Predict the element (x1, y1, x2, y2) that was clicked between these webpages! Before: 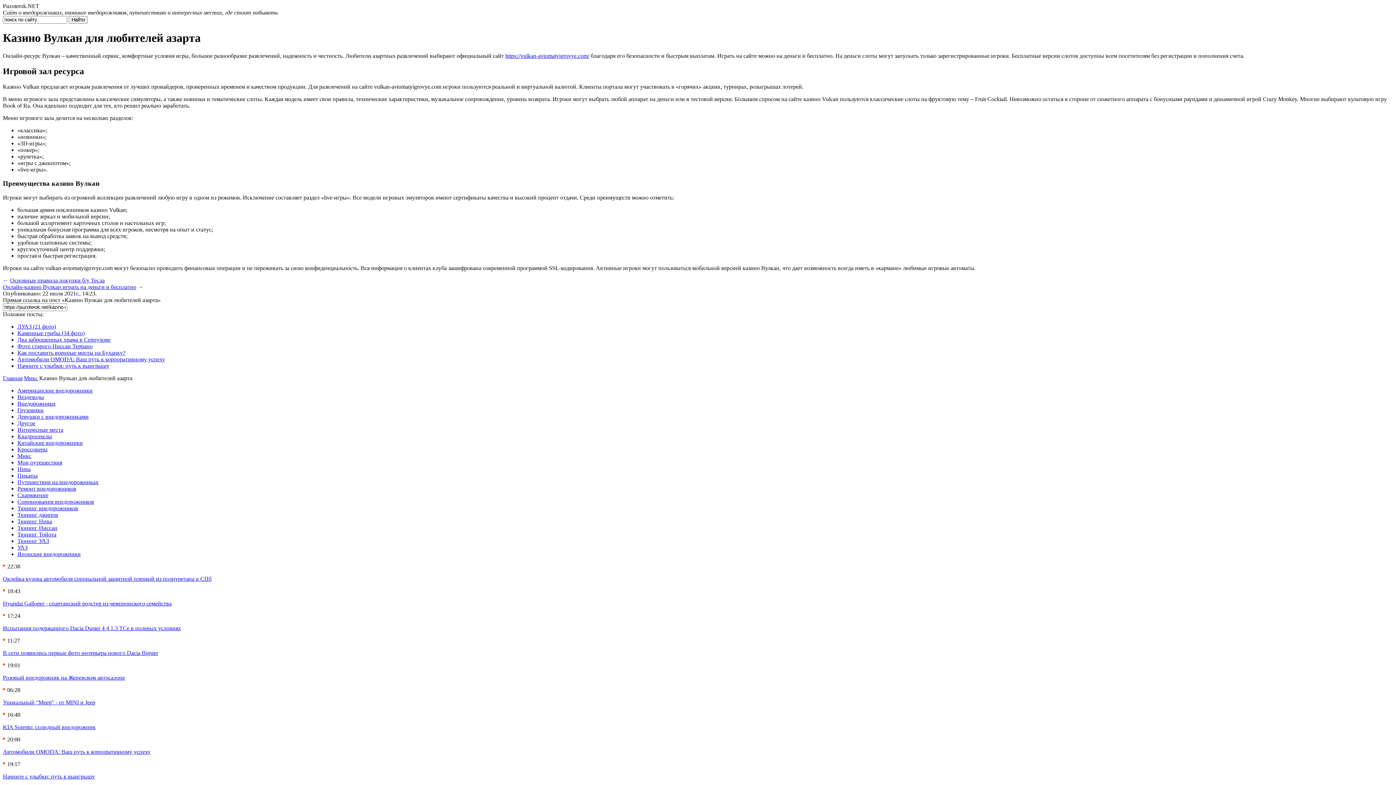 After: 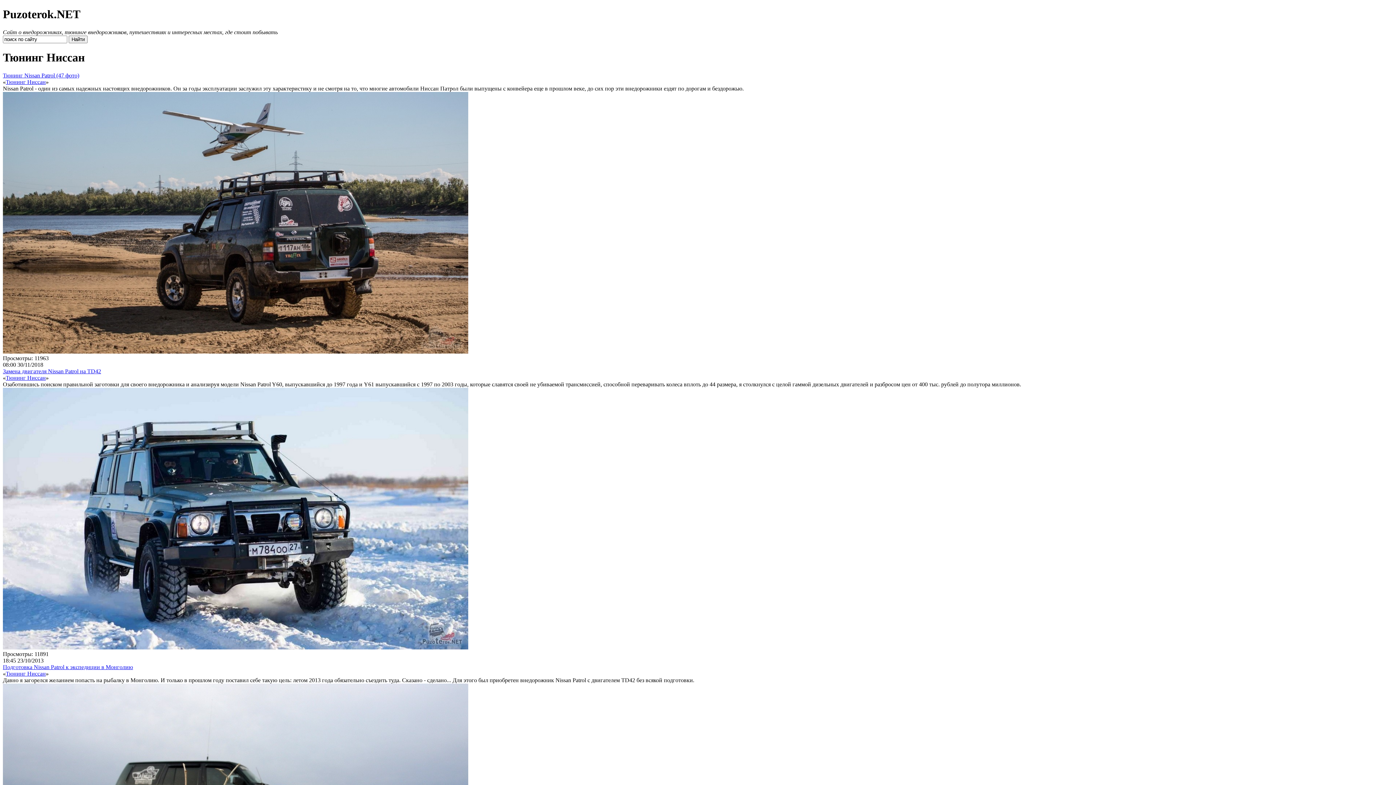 Action: label: Тюнинг Ниссан bbox: (17, 525, 57, 531)